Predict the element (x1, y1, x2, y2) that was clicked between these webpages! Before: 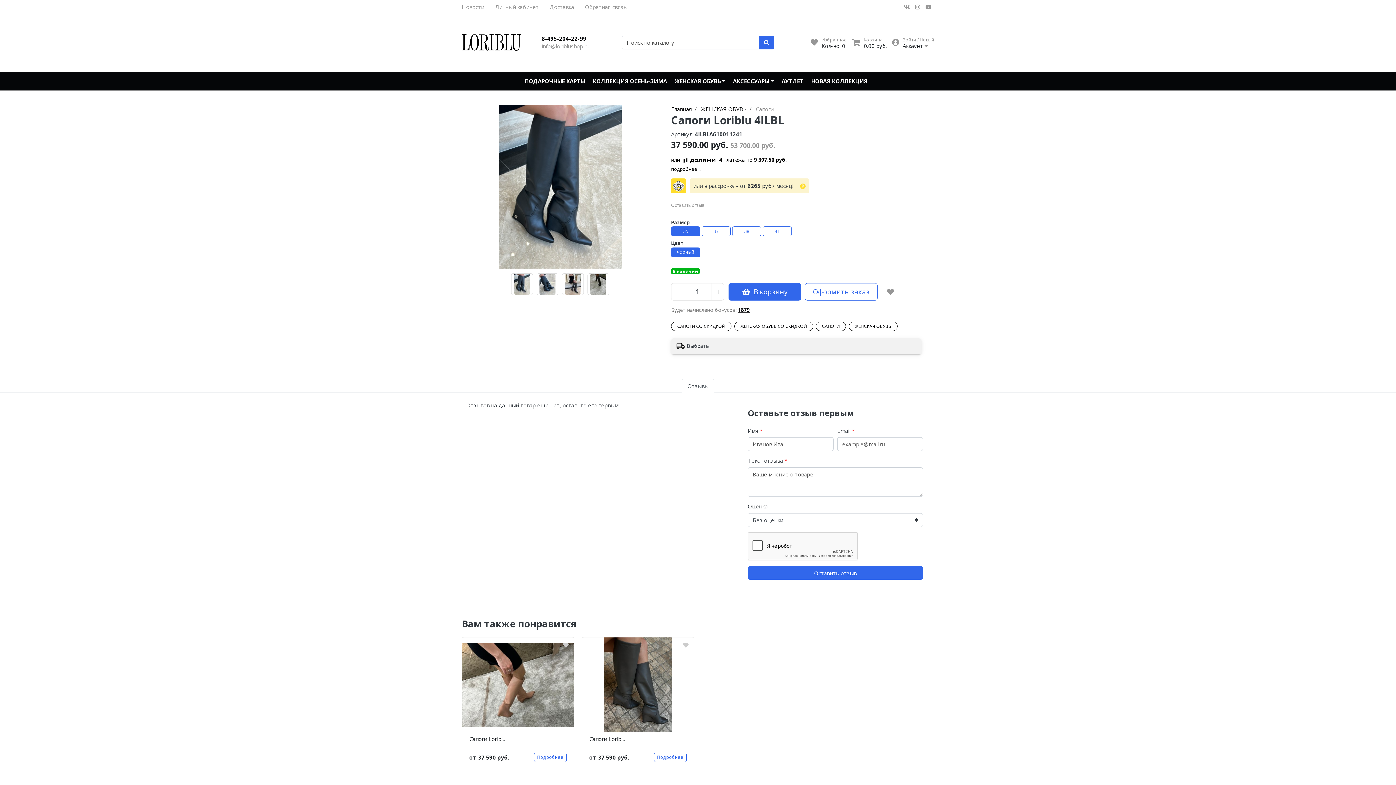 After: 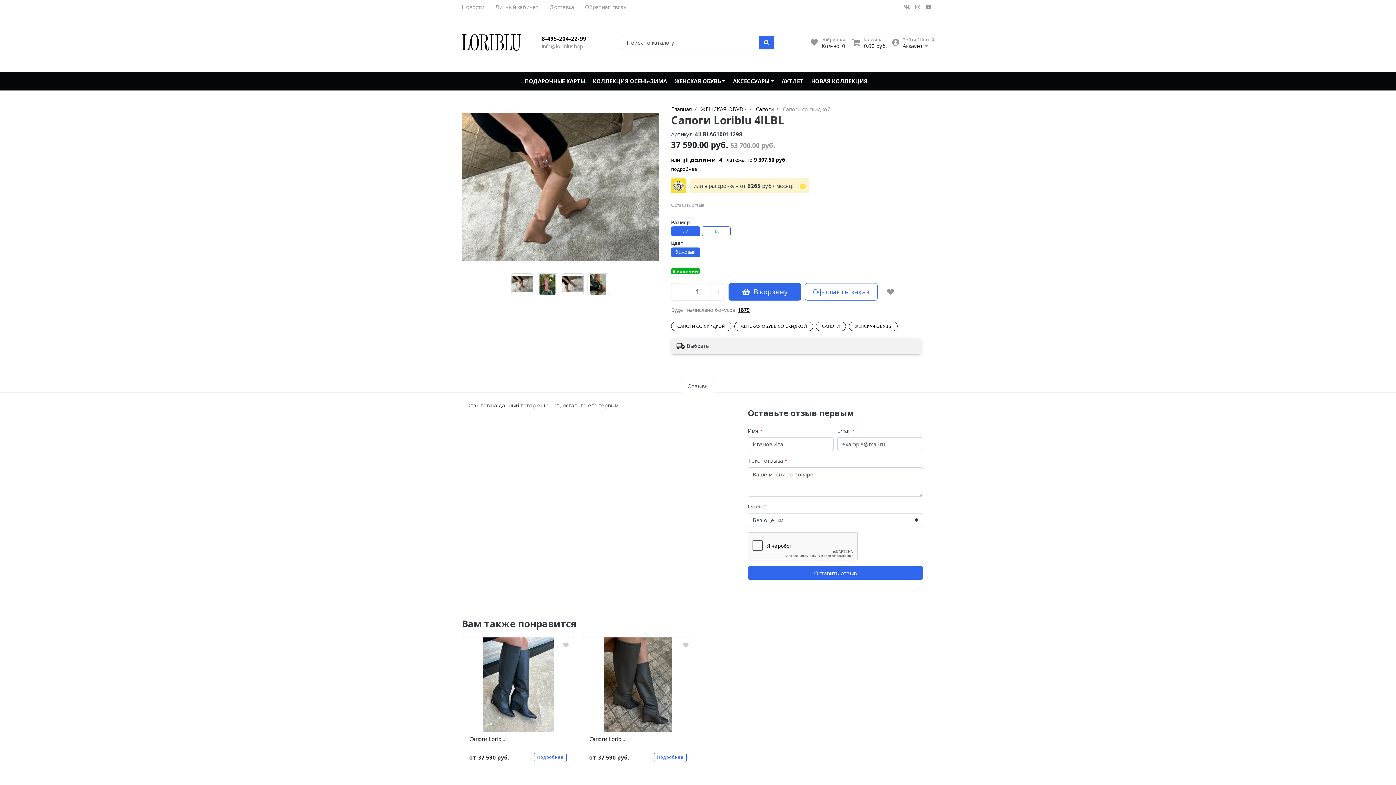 Action: bbox: (469, 735, 566, 753) label: Сапоги Loriblu